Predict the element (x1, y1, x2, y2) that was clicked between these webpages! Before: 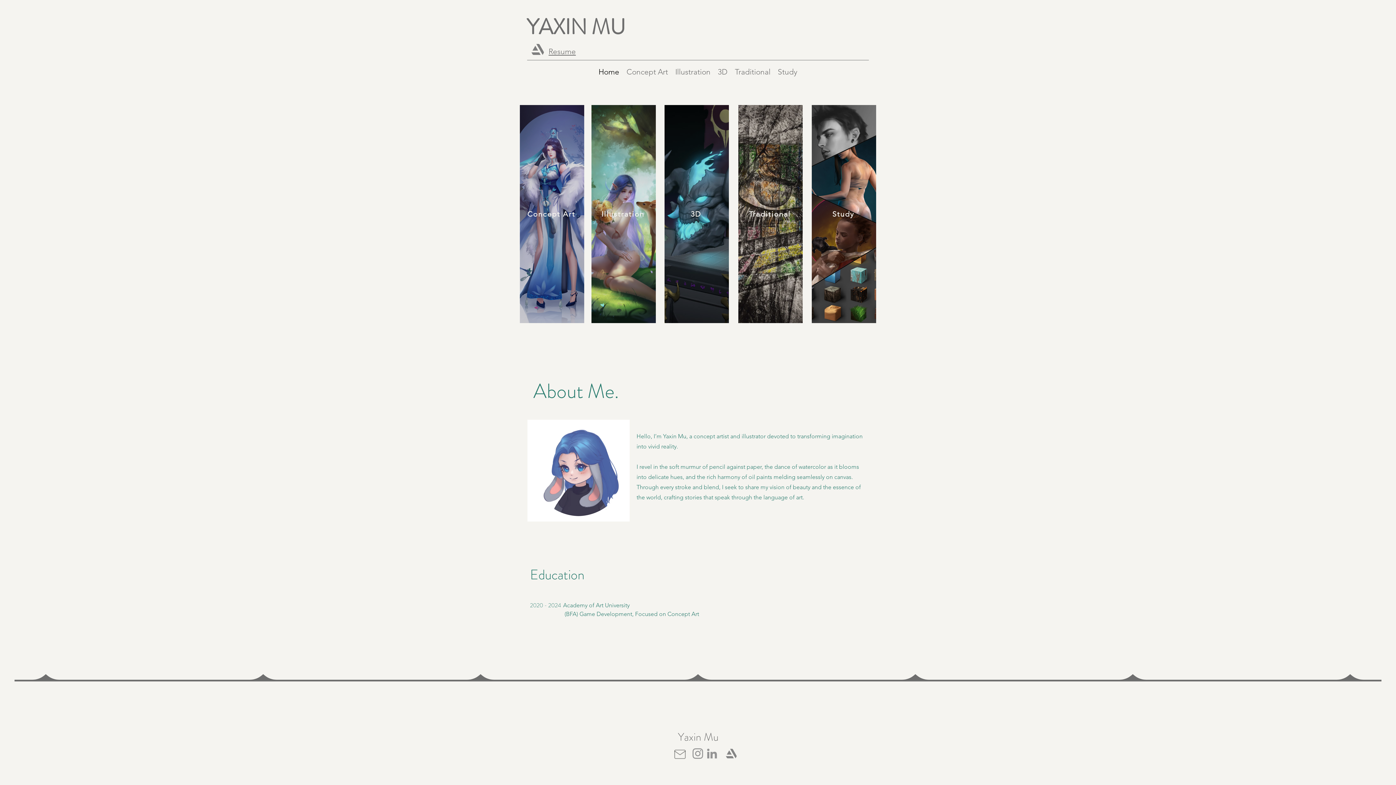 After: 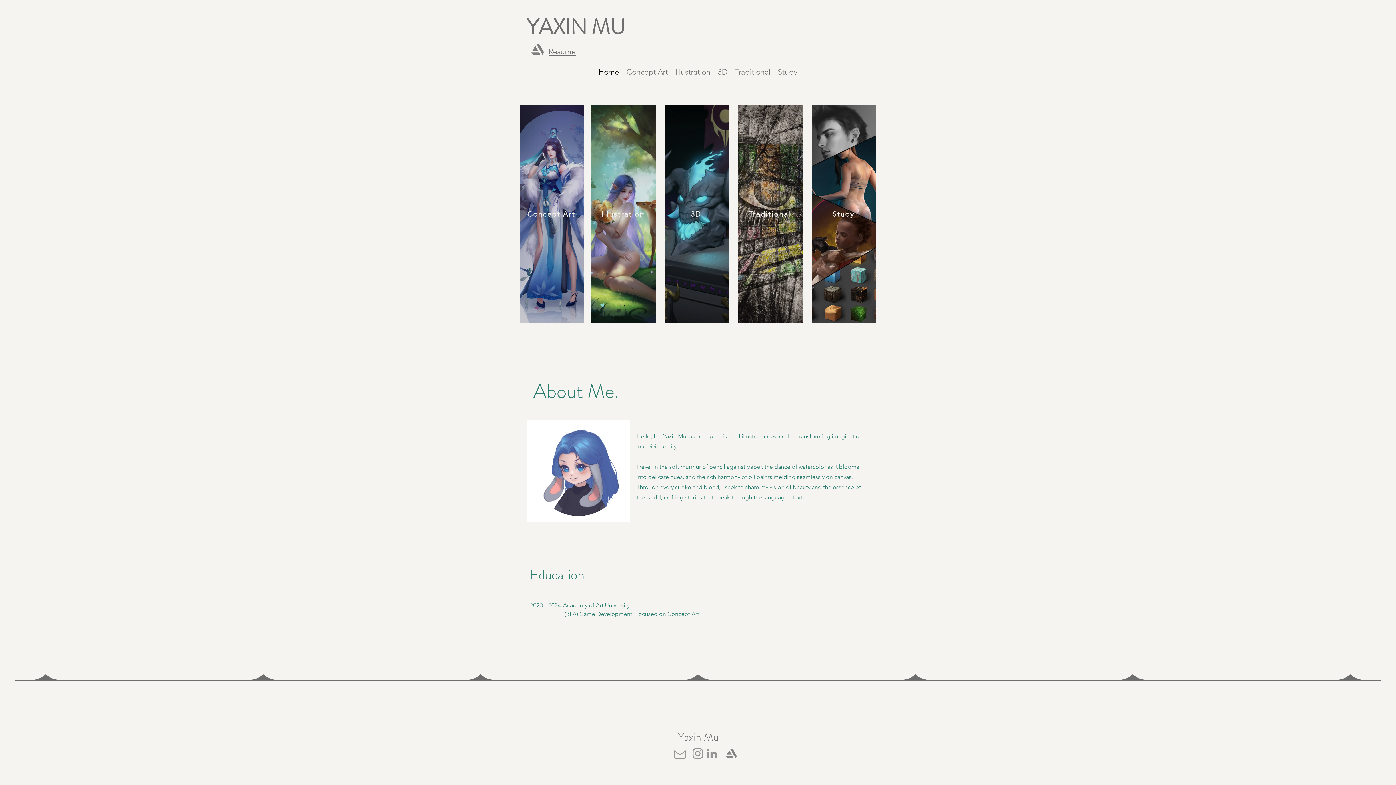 Action: bbox: (725, 748, 737, 760)